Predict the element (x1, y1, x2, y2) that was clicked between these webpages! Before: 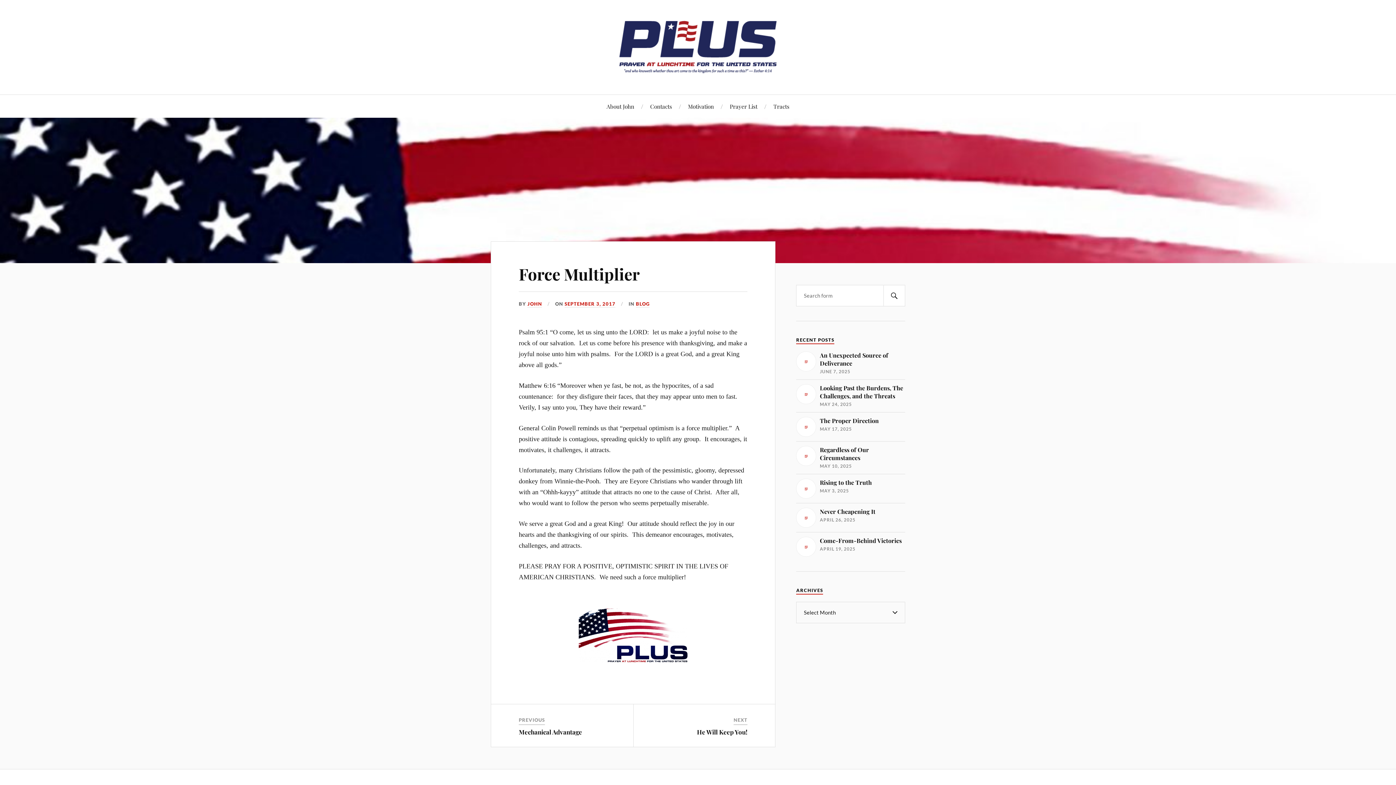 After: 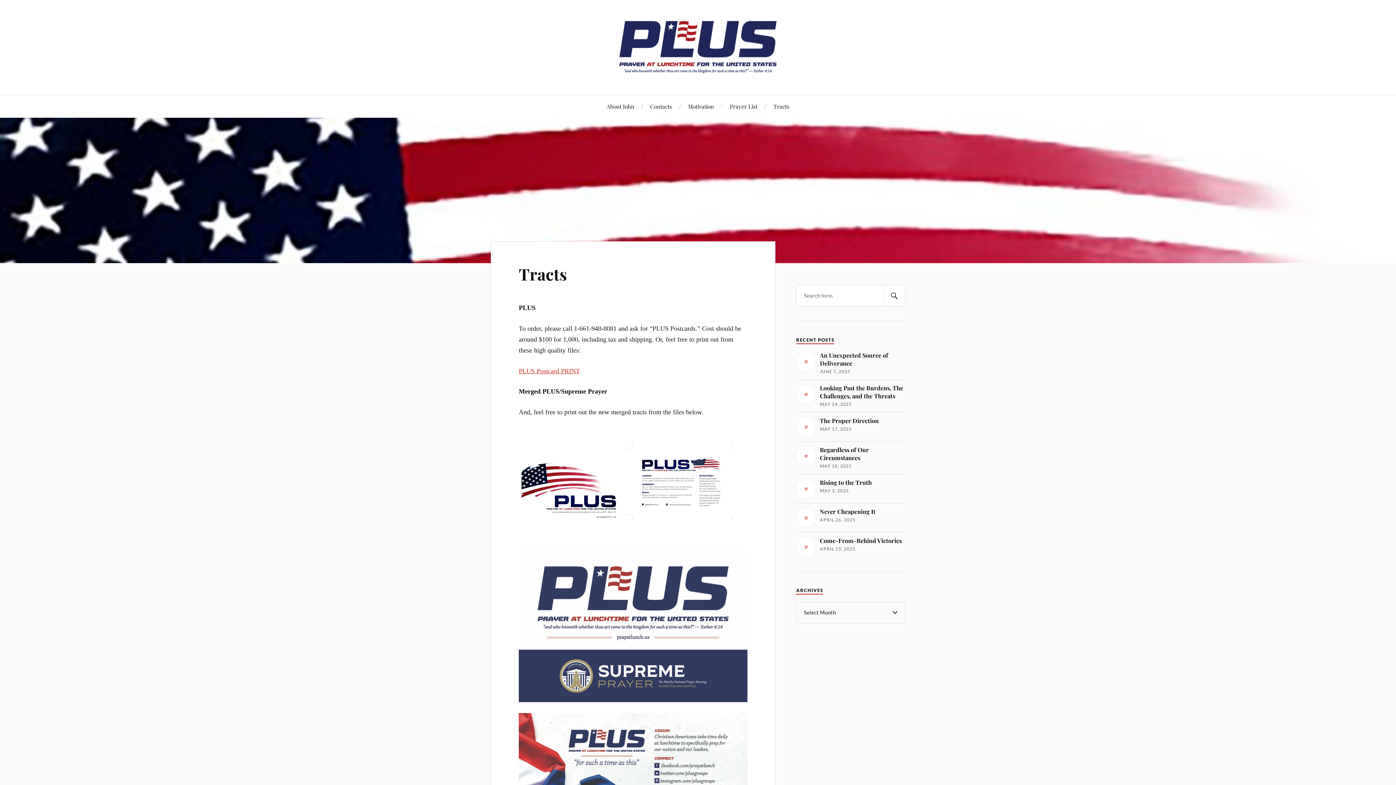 Action: label: Tracts bbox: (773, 94, 789, 117)